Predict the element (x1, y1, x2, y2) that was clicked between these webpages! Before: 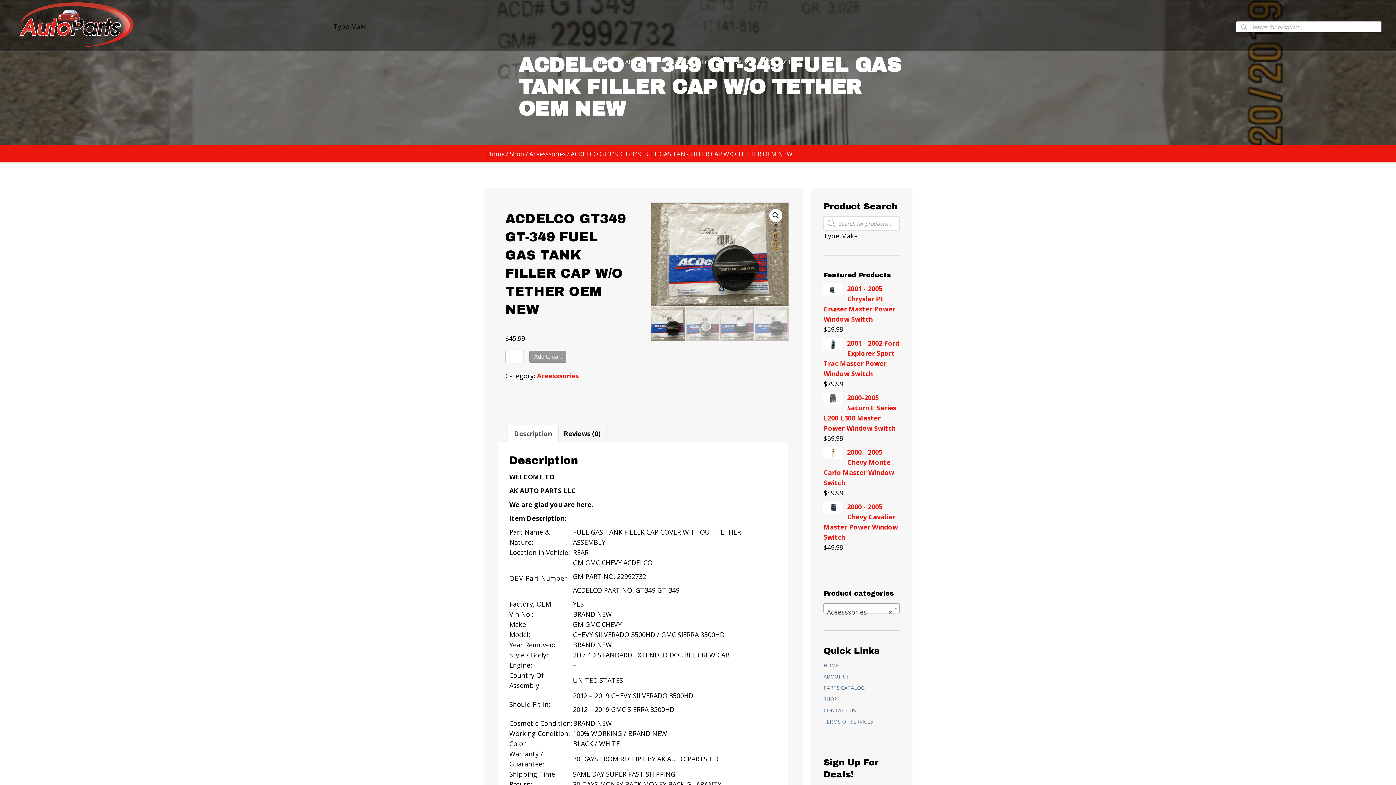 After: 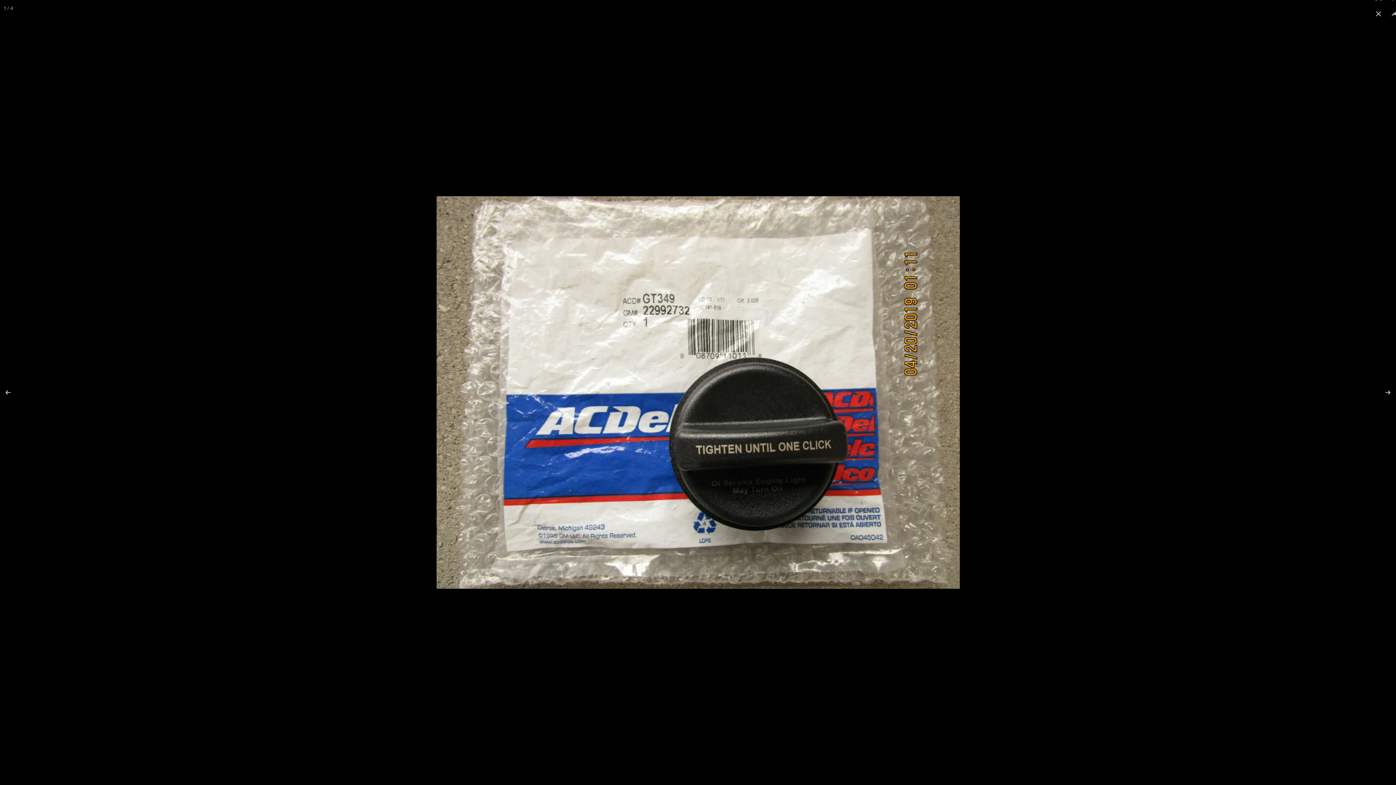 Action: bbox: (769, 209, 782, 222) label: View full-screen image gallery